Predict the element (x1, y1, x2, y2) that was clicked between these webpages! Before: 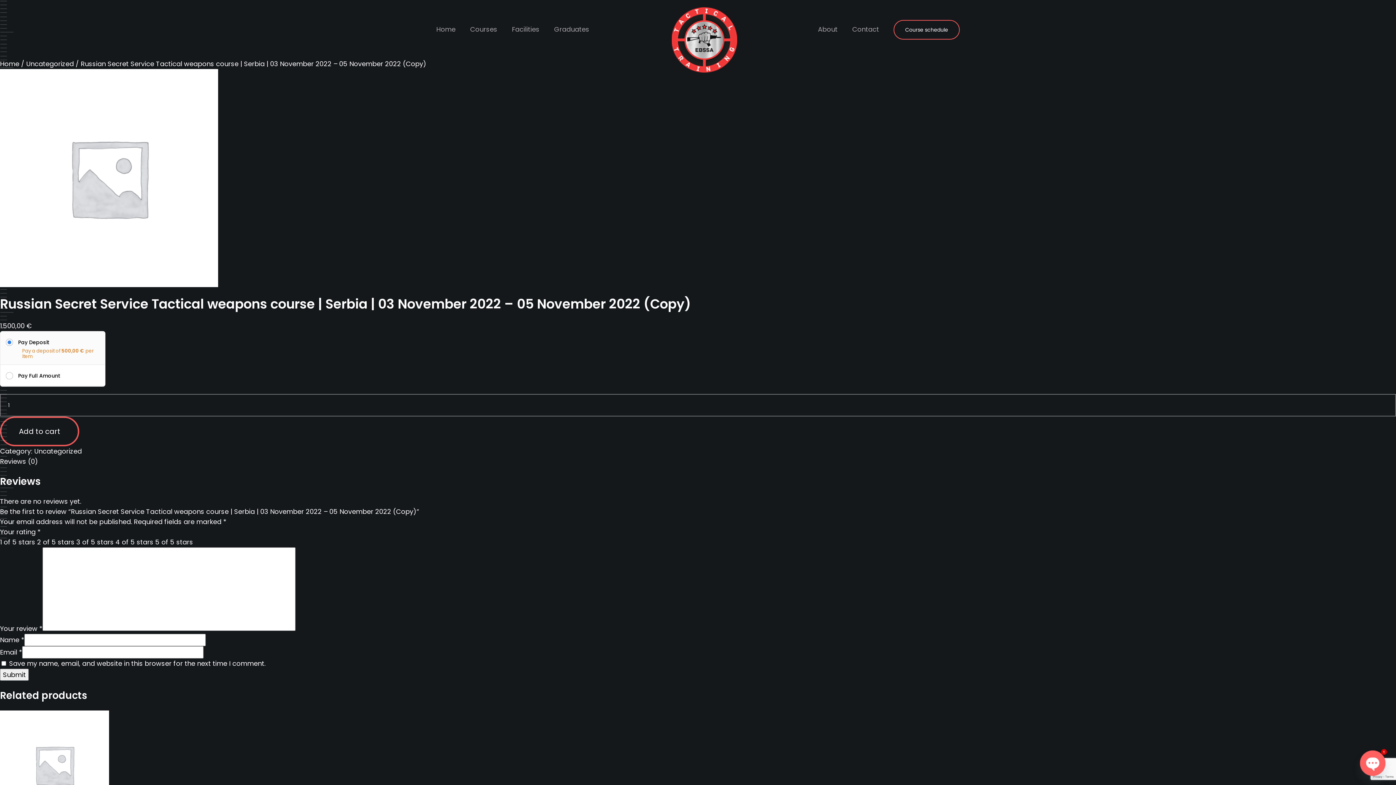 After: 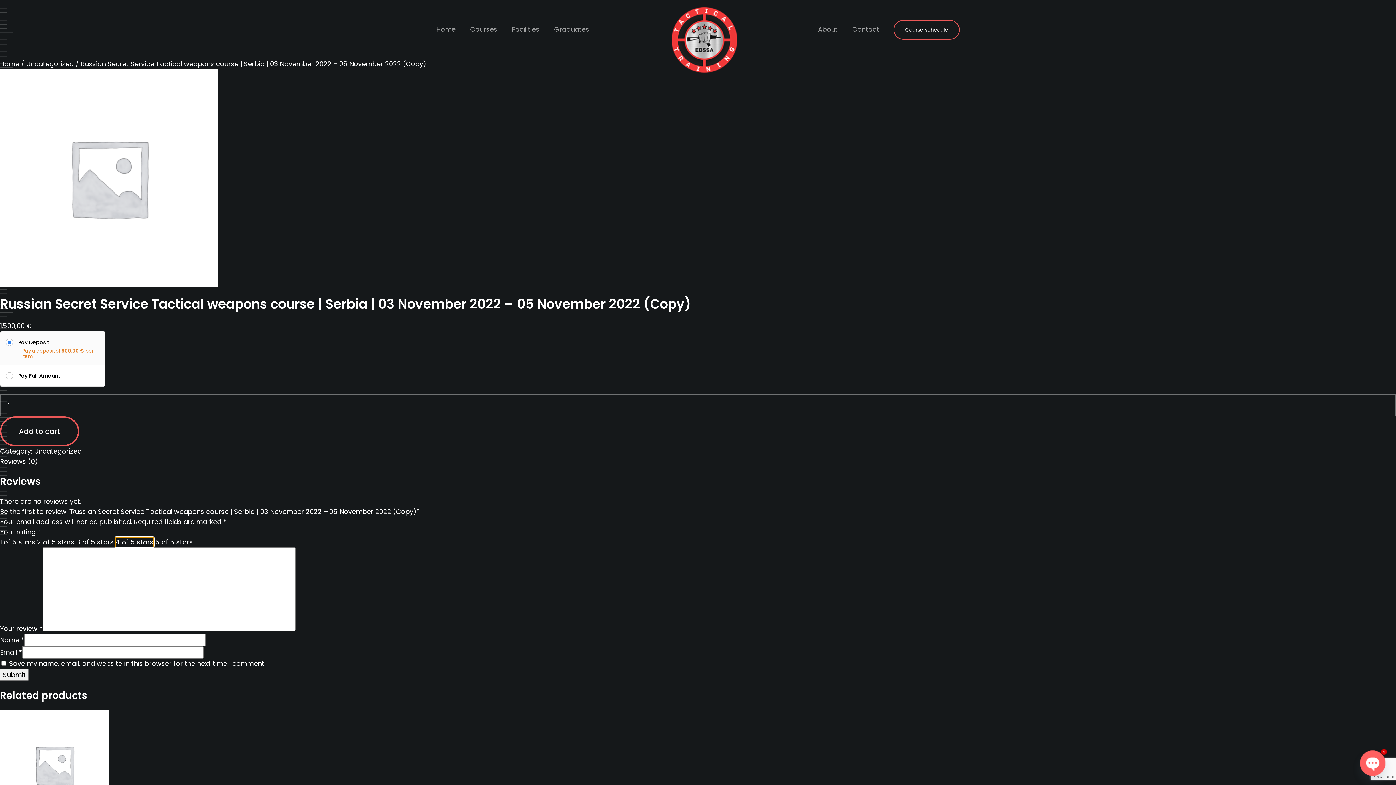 Action: label: 4 of 5 stars bbox: (115, 537, 153, 546)